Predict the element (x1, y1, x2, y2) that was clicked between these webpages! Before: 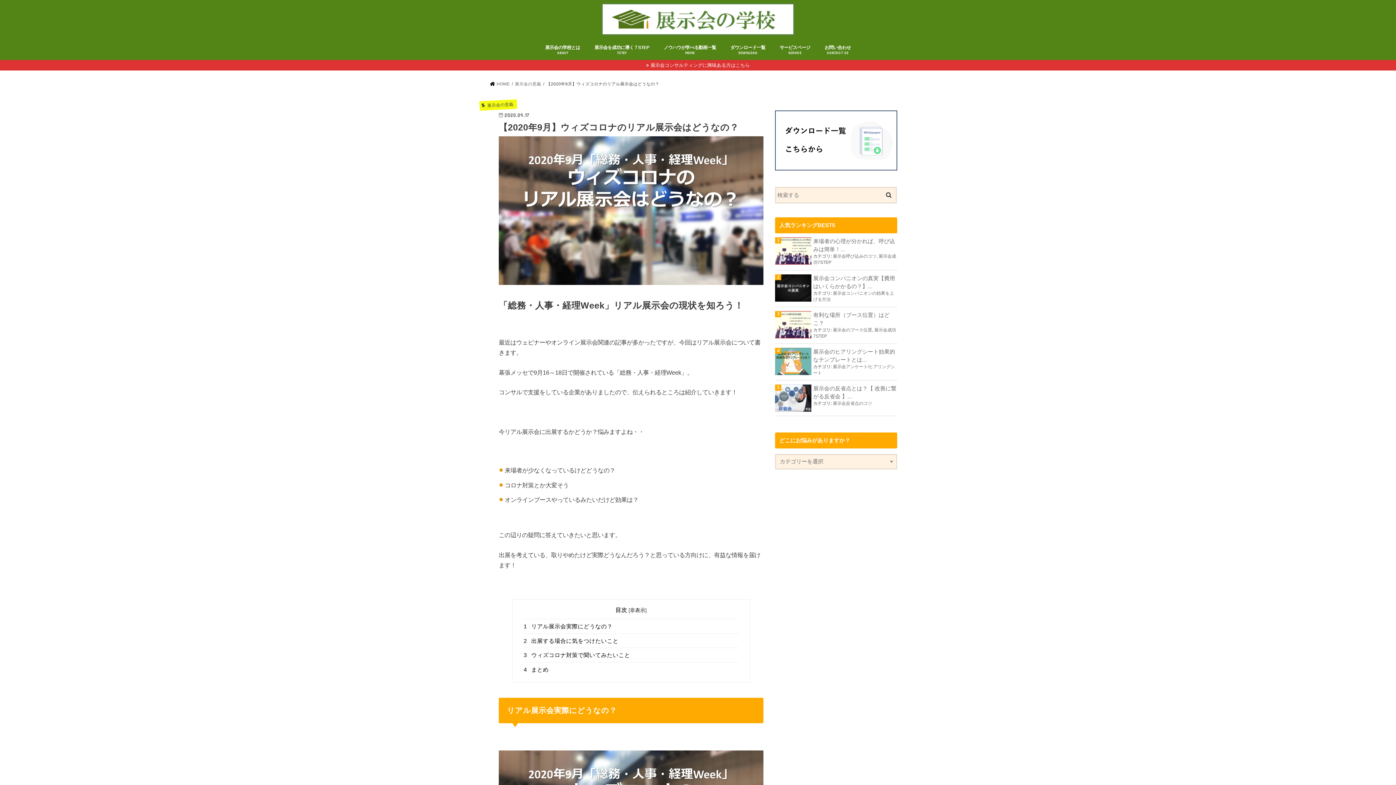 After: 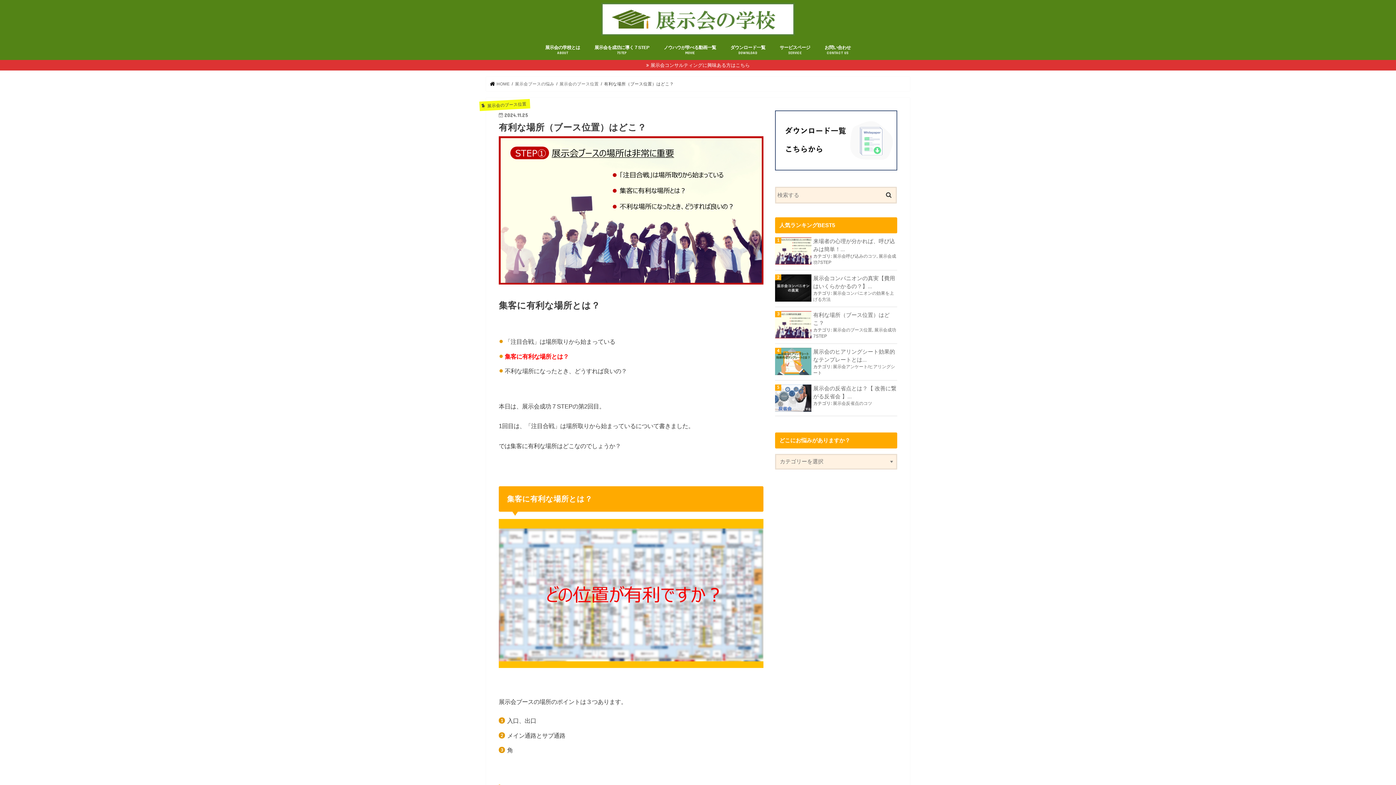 Action: label: 有利な場所（ブース位置）はどこ？ bbox: (775, 311, 897, 327)